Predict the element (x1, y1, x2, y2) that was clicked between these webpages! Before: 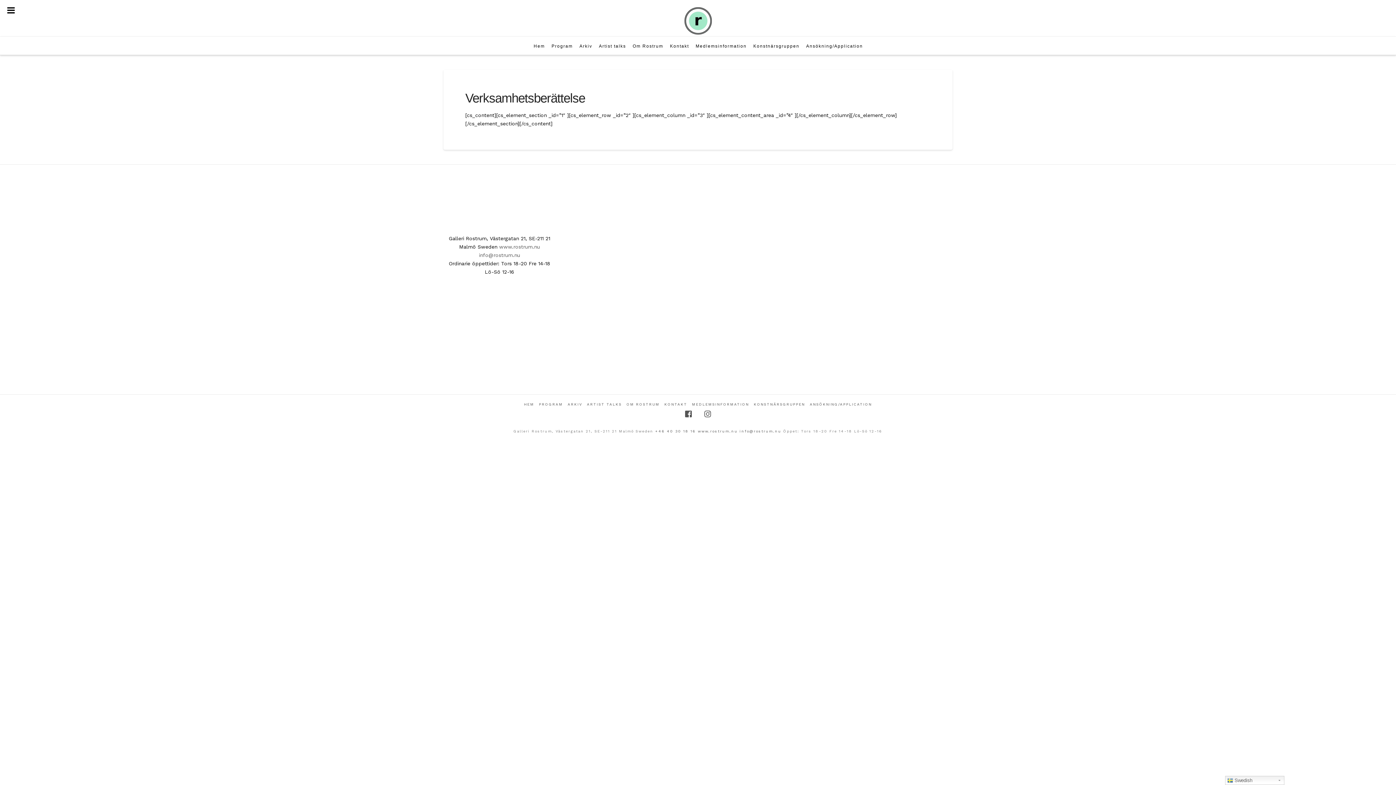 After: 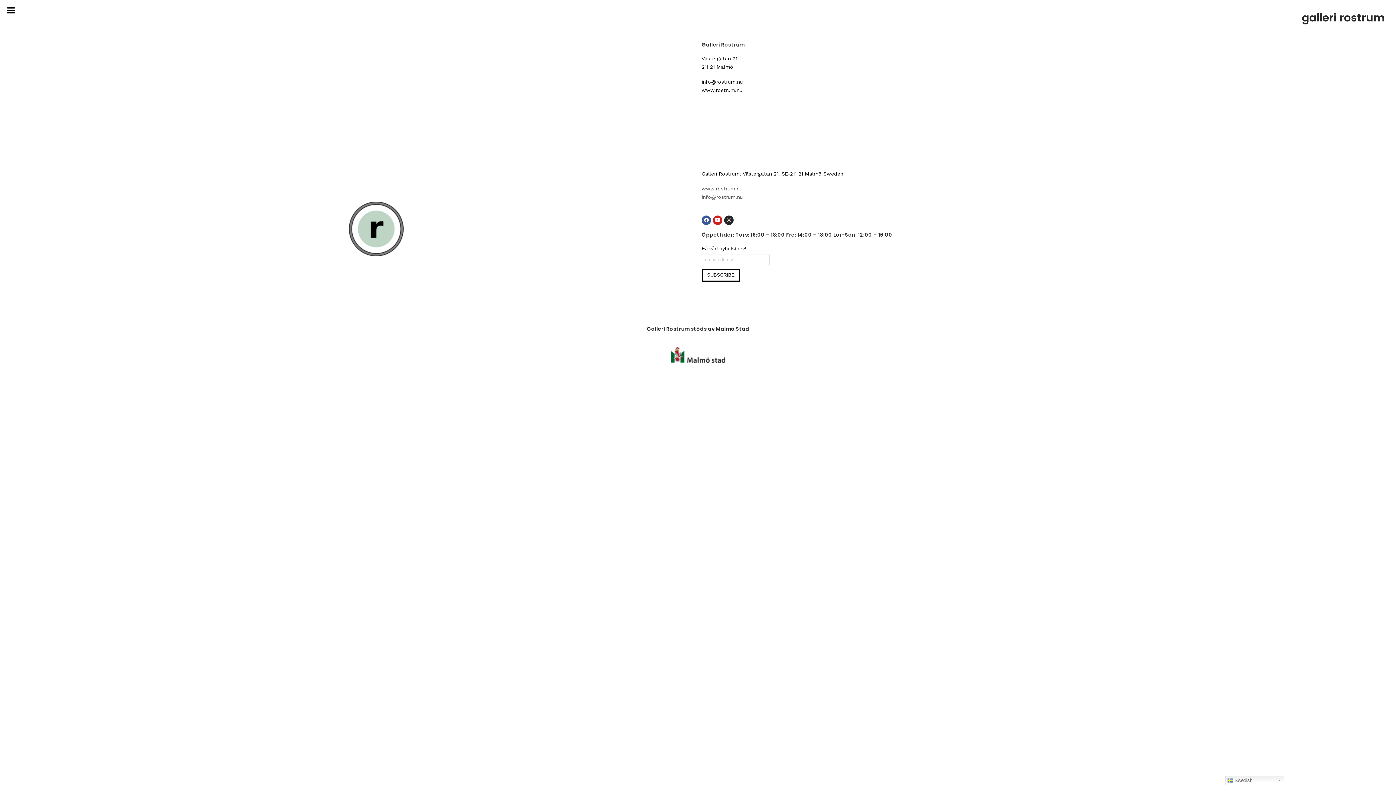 Action: bbox: (664, 402, 687, 406) label: KONTAKT